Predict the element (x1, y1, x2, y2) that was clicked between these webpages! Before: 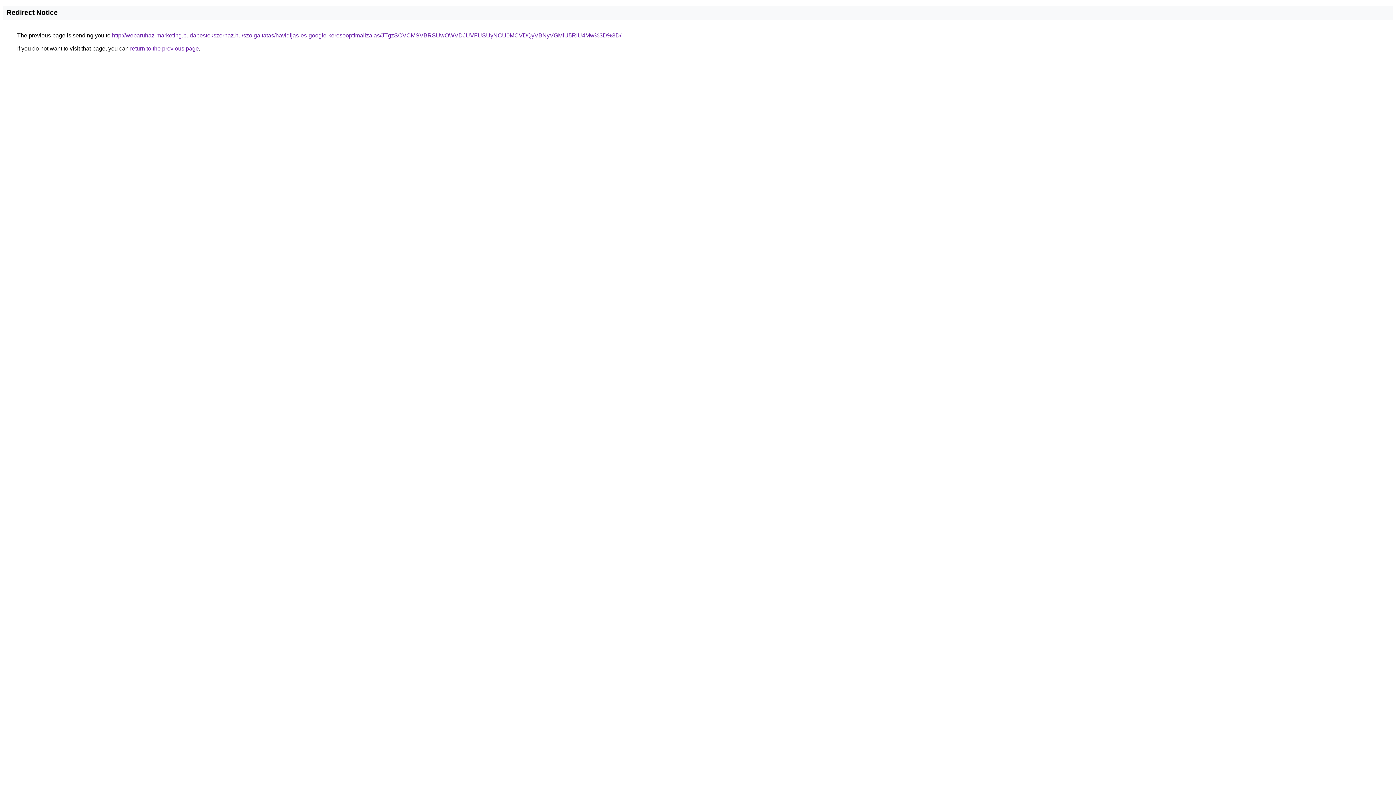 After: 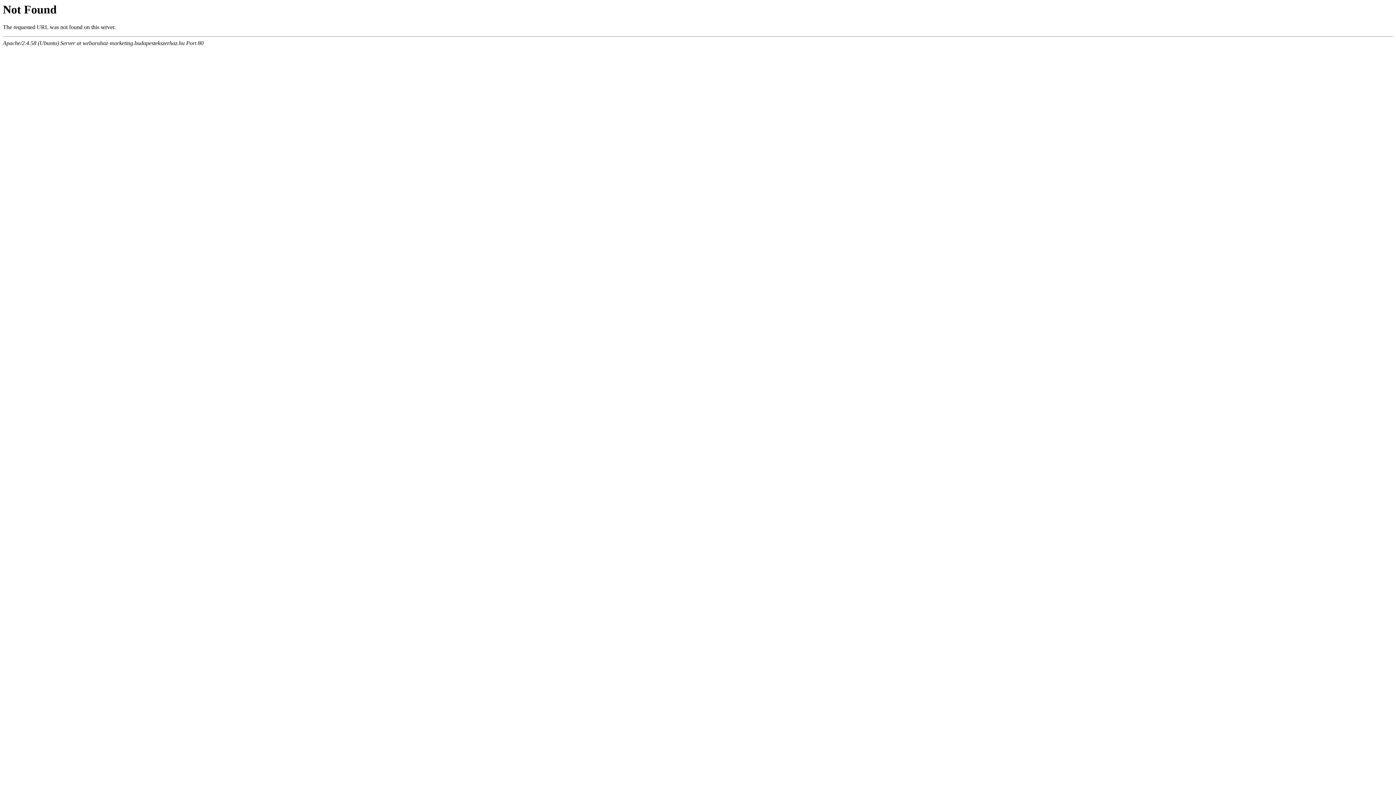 Action: label: http://webaruhaz-marketing.budapestekszerhaz.hu/szolgaltatas/havidijas-es-google-keresooptimalizalas/JTgzSCVCMSVBRSUwOWVDJUVFUSUyNCU0MCVDQyVBNyVGMiU5RiU4Mw%3D%3D/ bbox: (112, 32, 621, 38)